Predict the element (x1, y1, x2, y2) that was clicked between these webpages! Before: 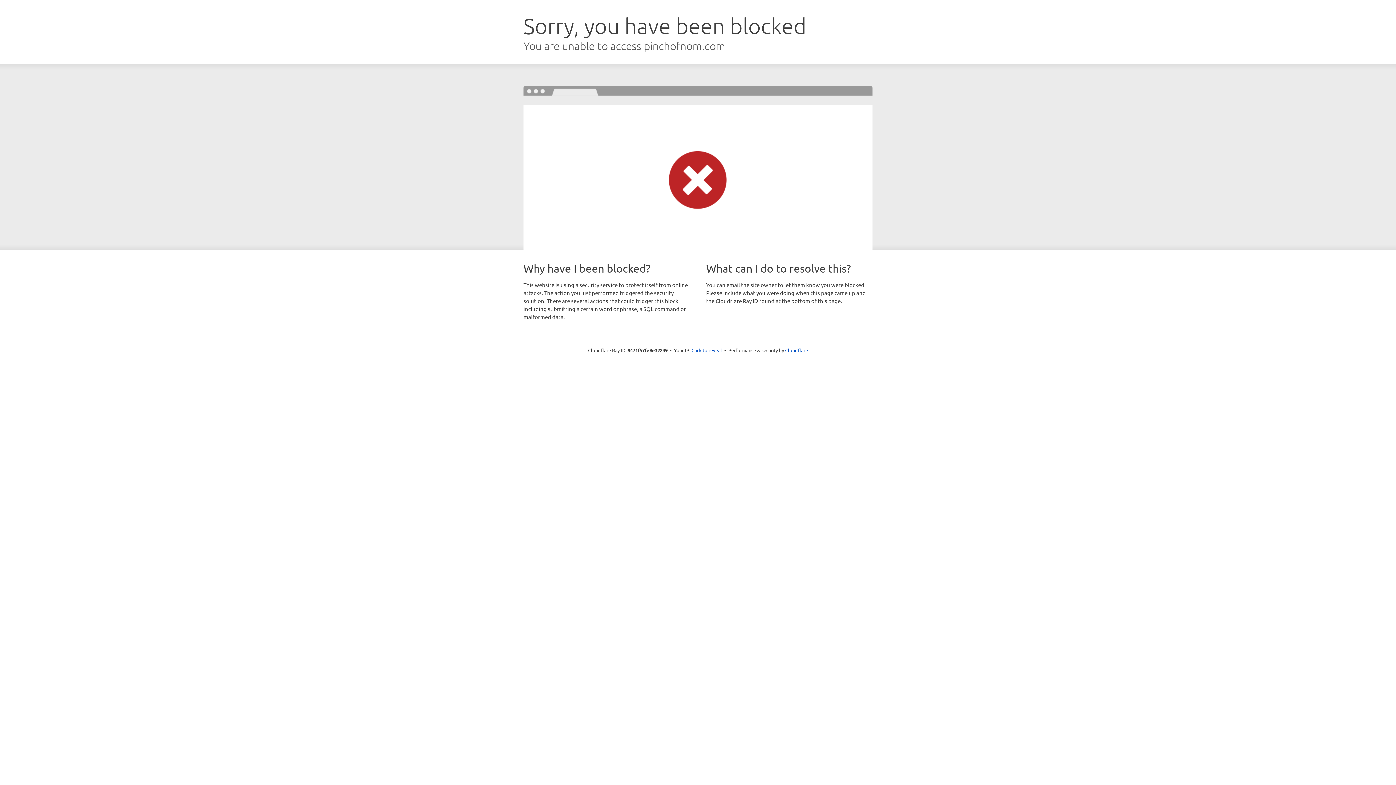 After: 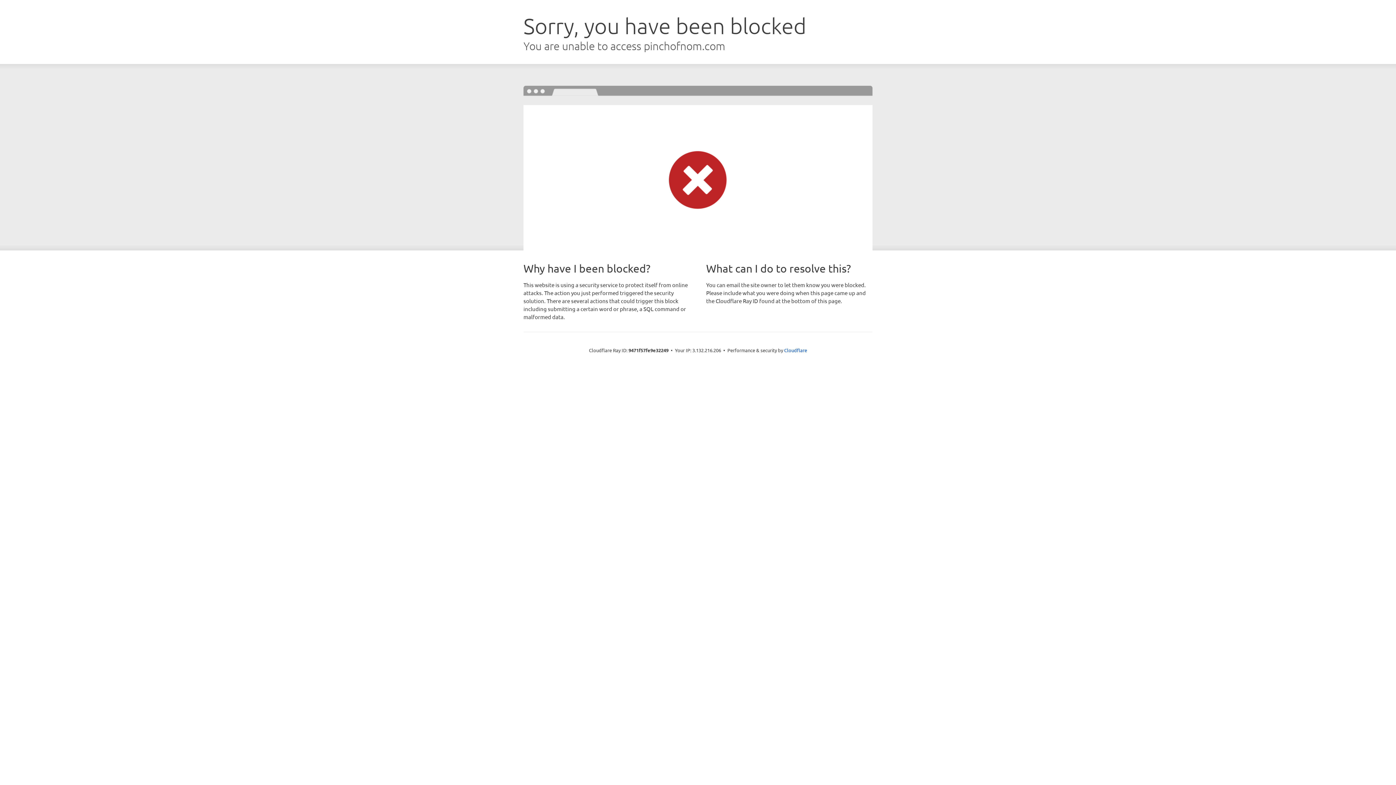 Action: label: Click to reveal bbox: (691, 346, 722, 353)